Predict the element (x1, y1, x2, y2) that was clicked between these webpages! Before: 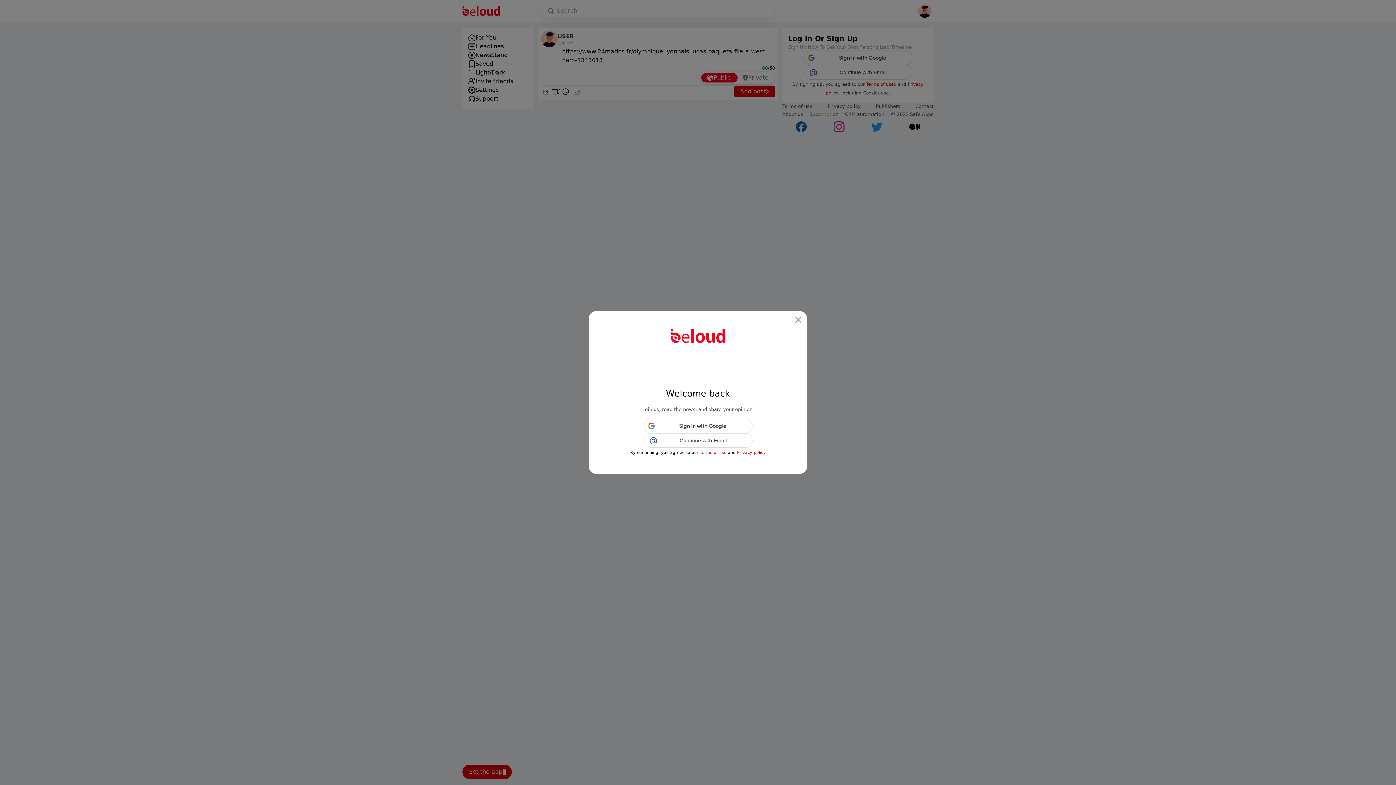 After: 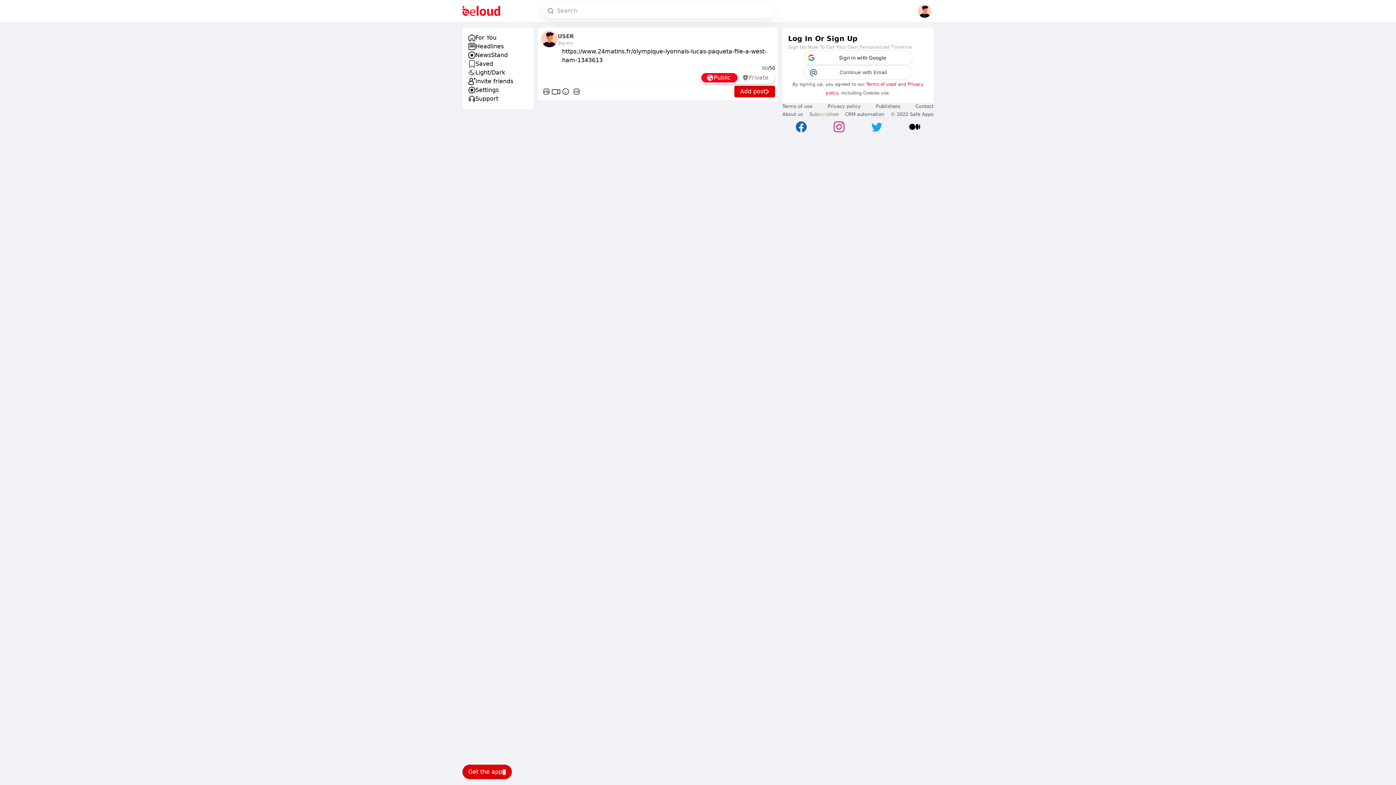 Action: bbox: (792, 314, 804, 325) label: Close